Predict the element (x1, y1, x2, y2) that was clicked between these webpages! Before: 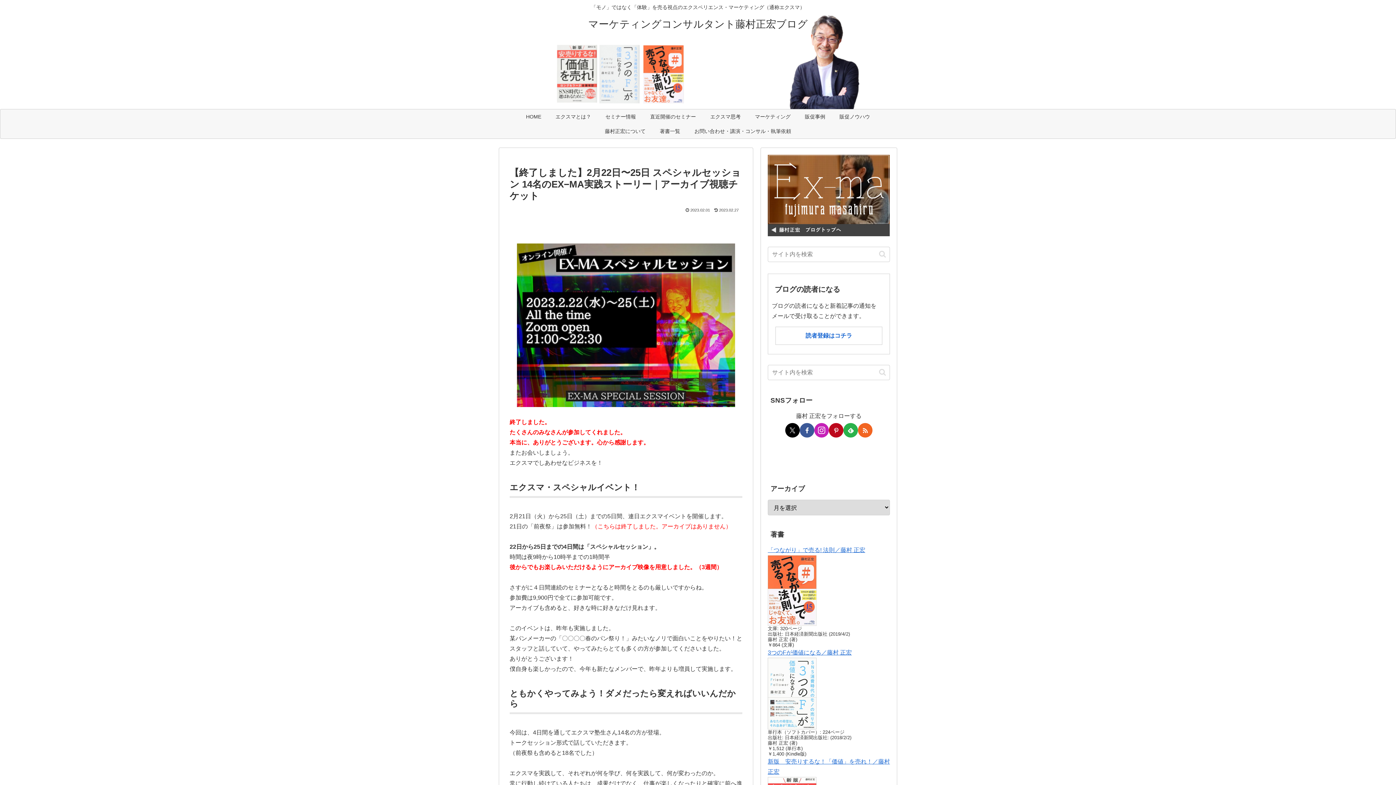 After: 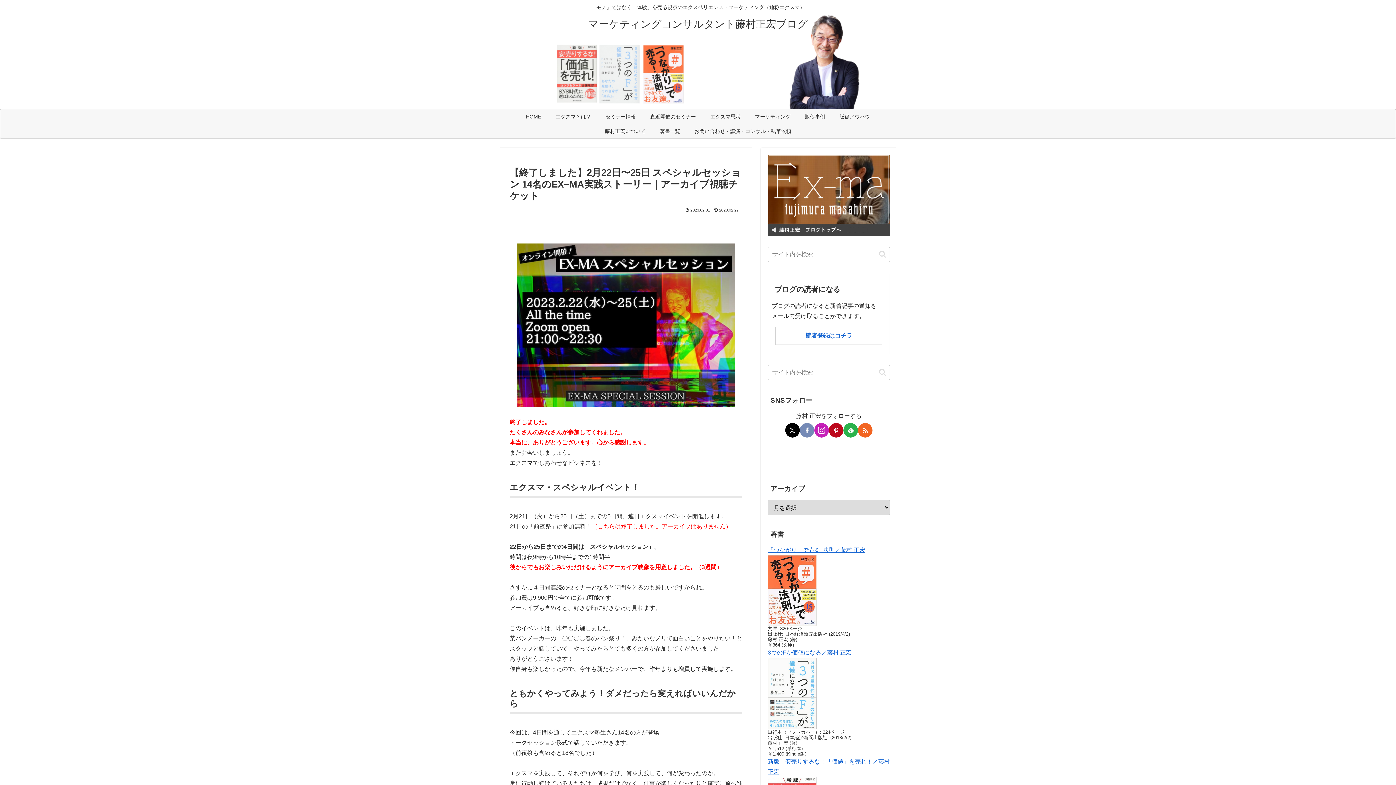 Action: bbox: (800, 423, 814, 437) label: Facebookをフォロー